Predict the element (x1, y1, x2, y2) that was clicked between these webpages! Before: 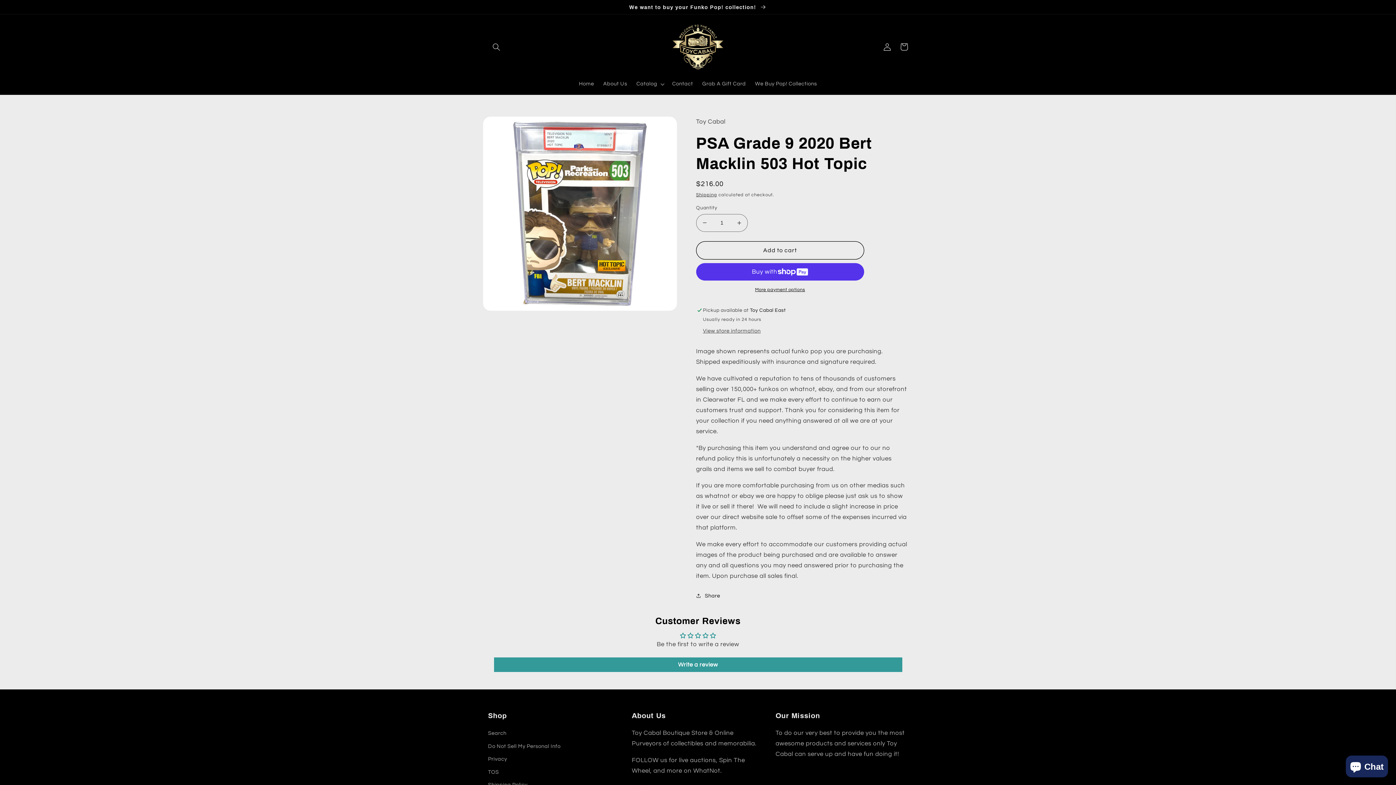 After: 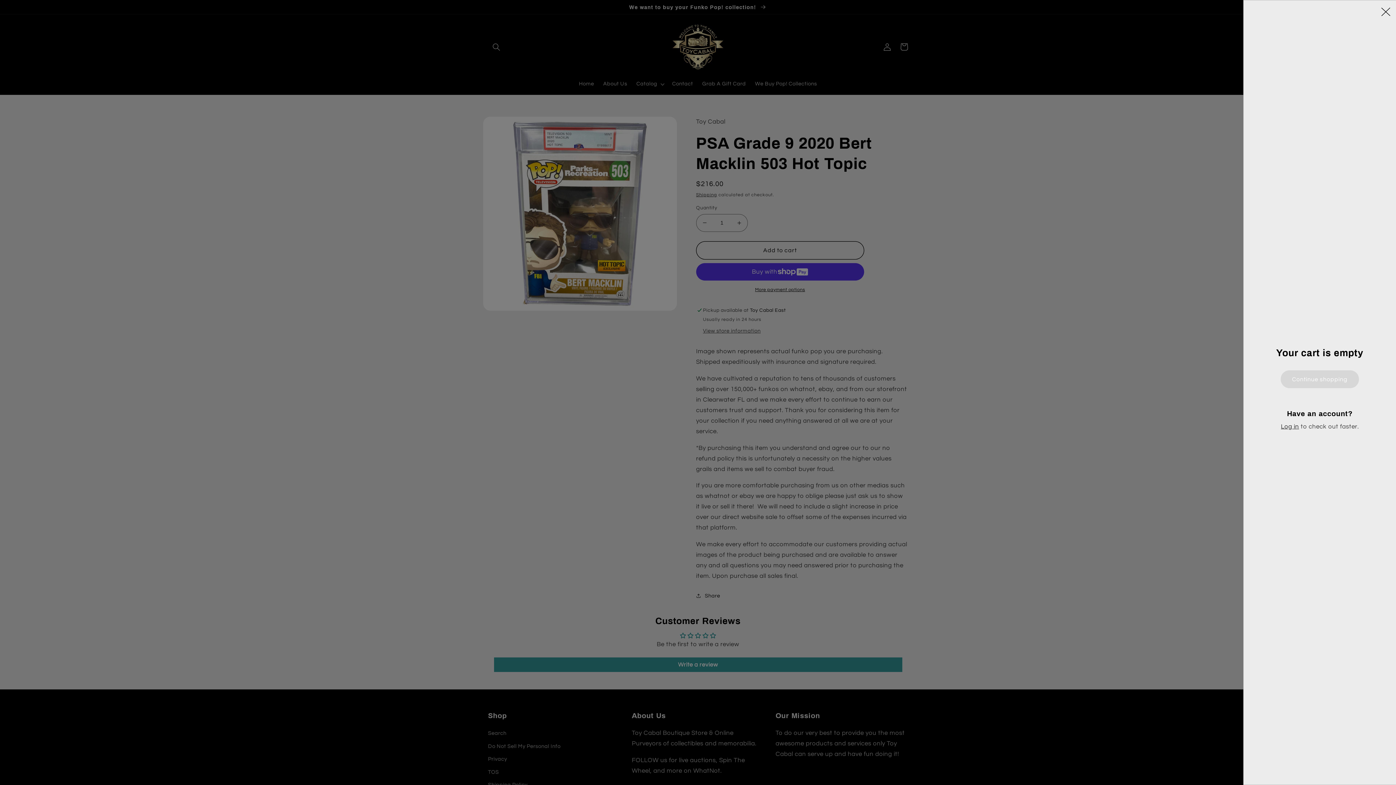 Action: label: Cart bbox: (895, 38, 912, 55)